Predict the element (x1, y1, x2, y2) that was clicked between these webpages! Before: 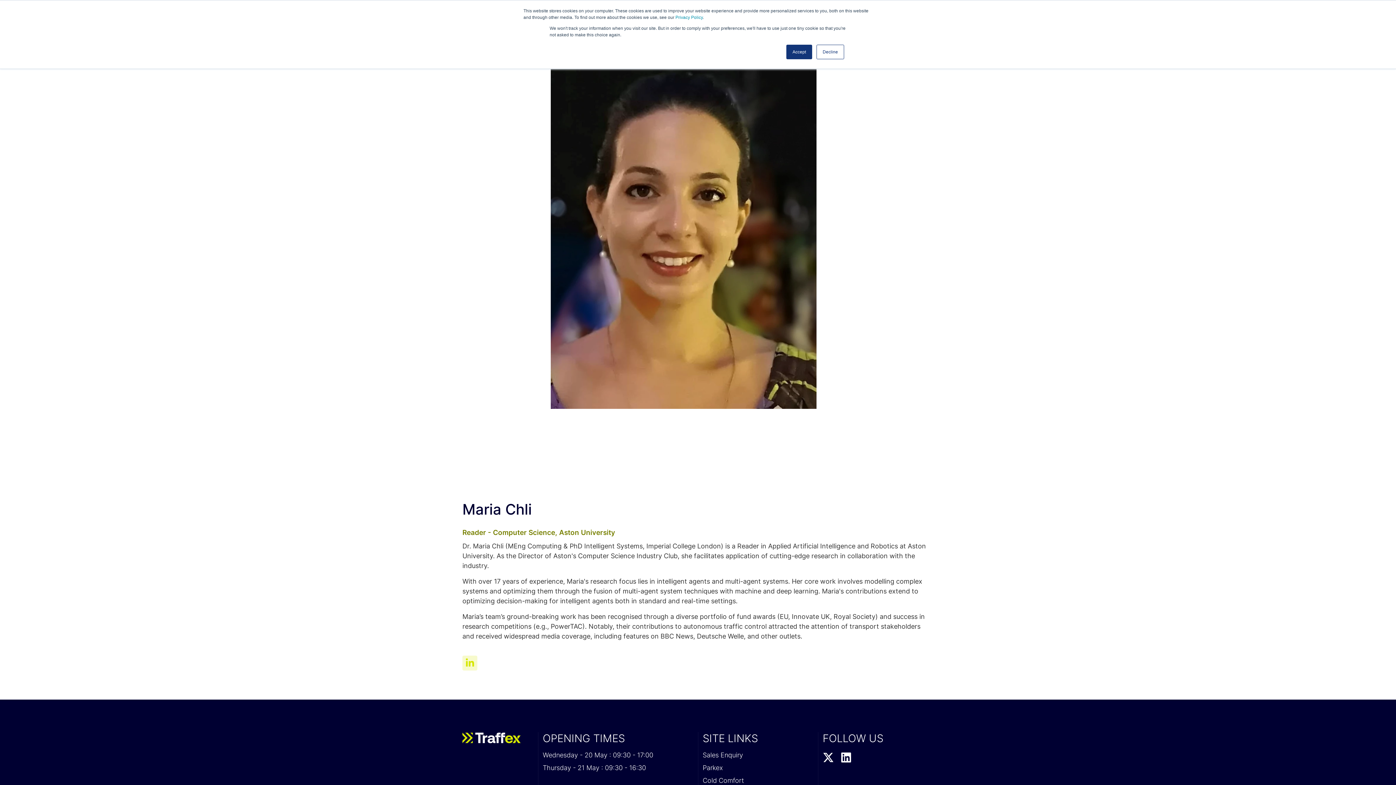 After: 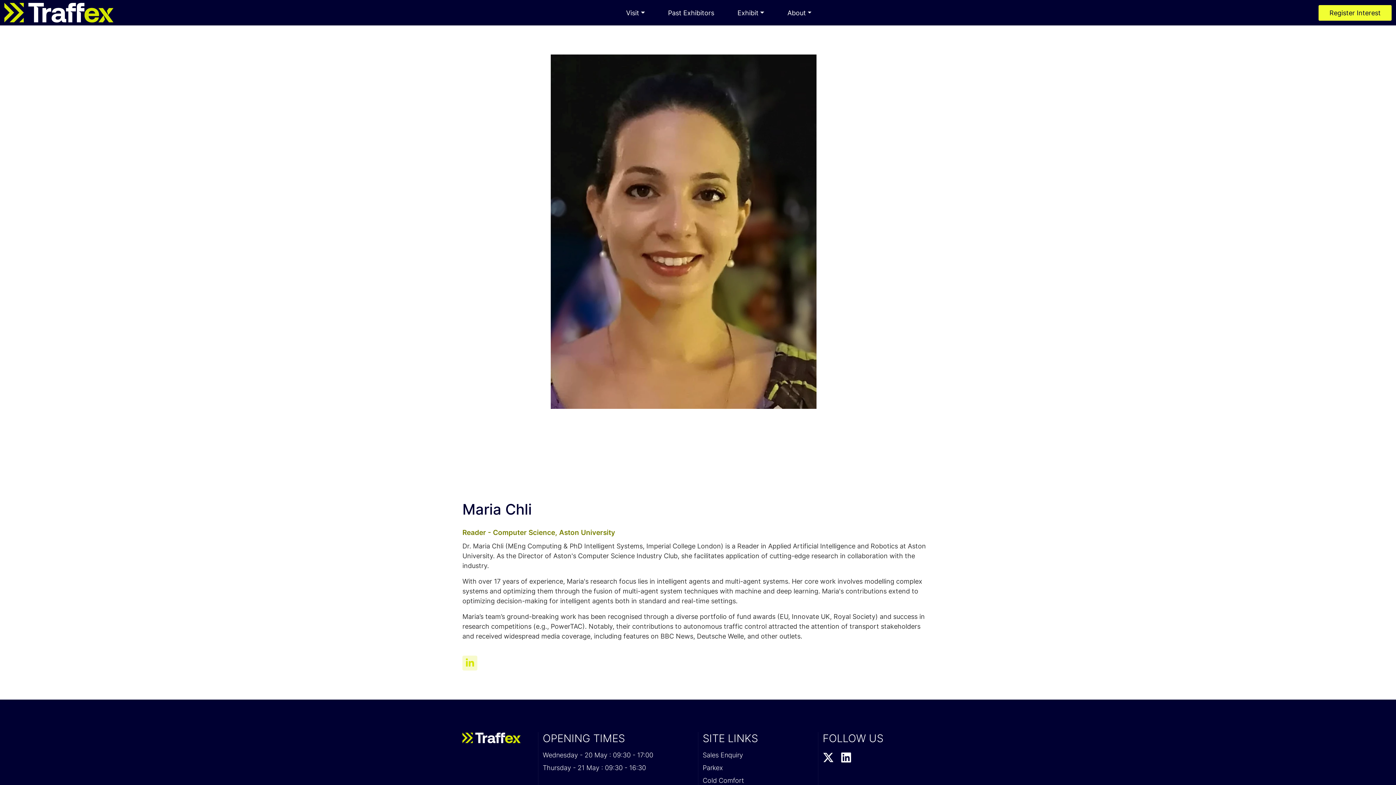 Action: bbox: (816, 44, 844, 59) label: Decline